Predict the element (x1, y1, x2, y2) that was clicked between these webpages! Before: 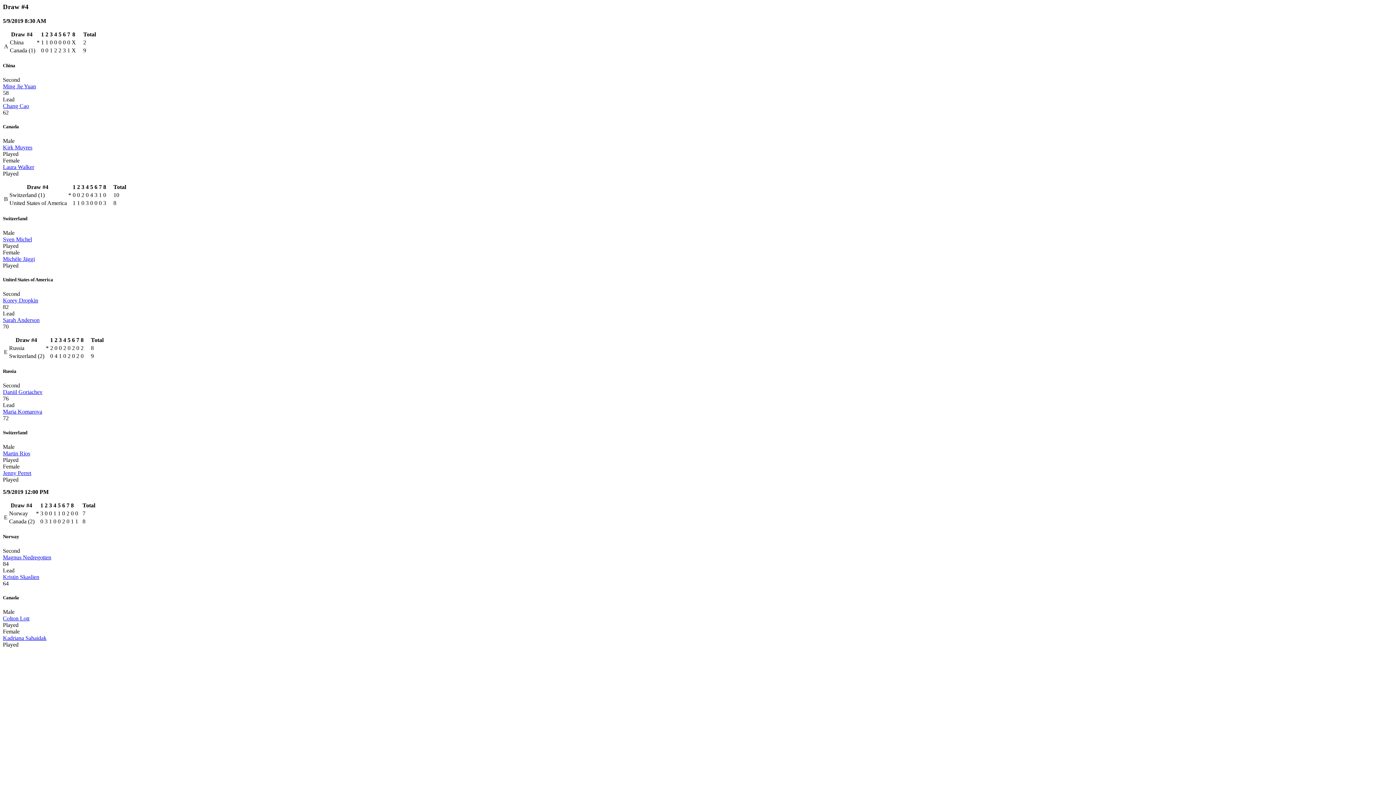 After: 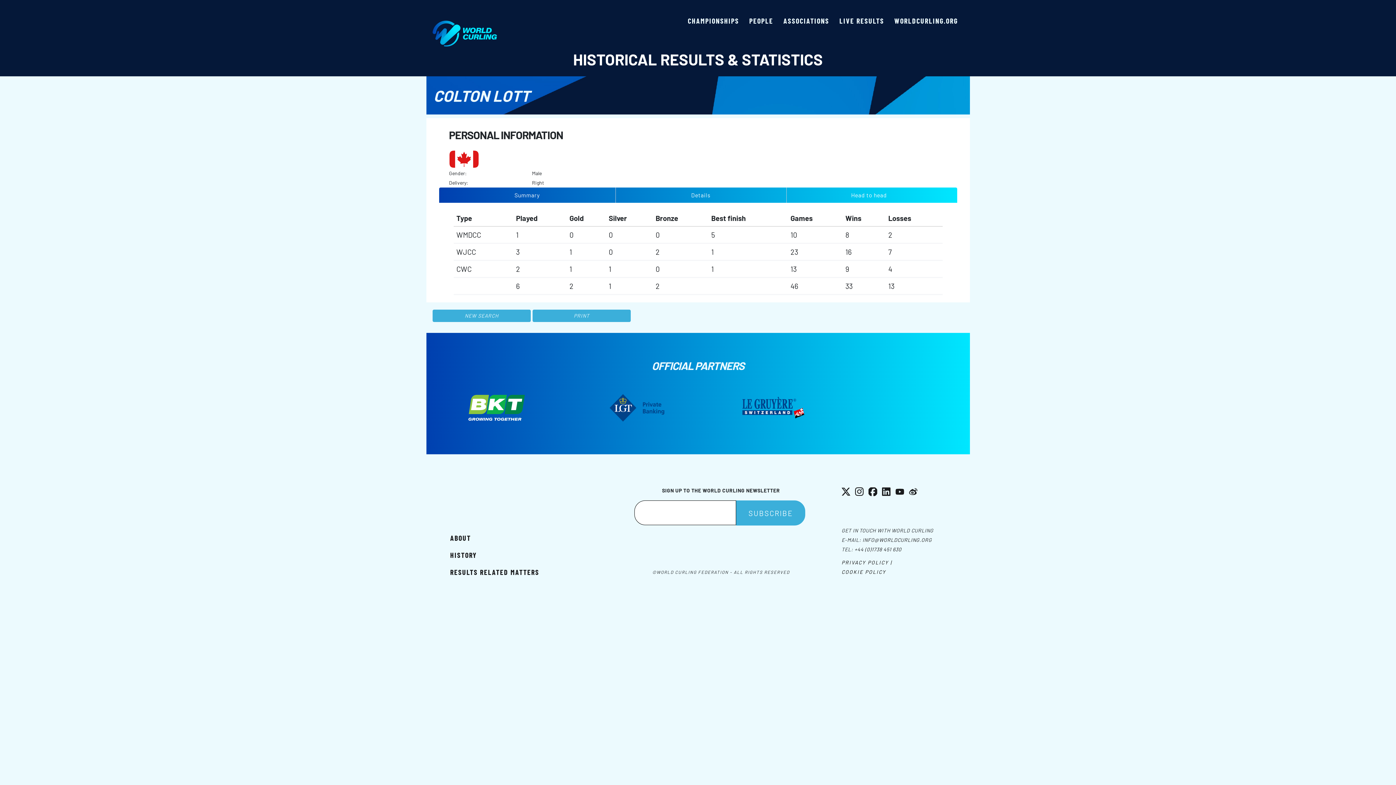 Action: label: Colton Lott bbox: (2, 615, 29, 621)